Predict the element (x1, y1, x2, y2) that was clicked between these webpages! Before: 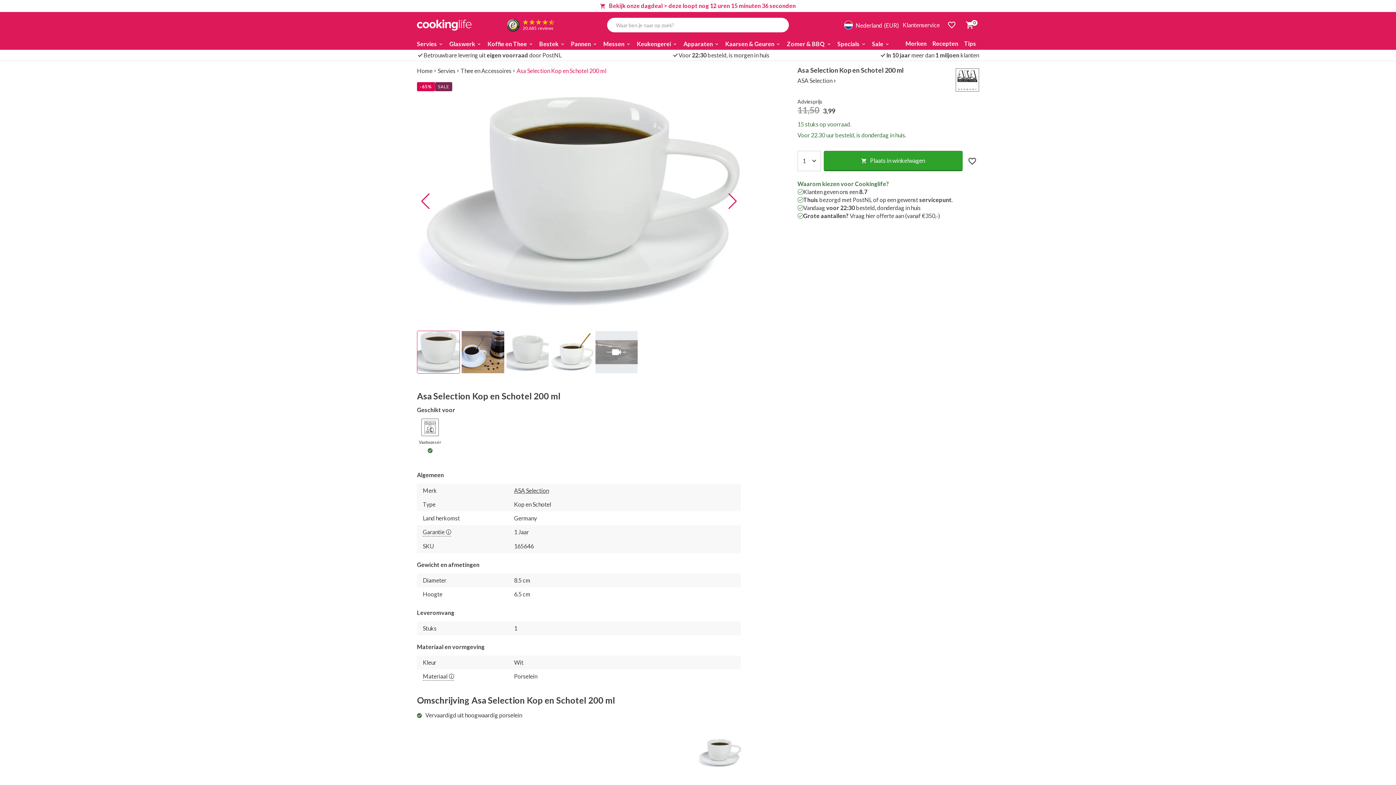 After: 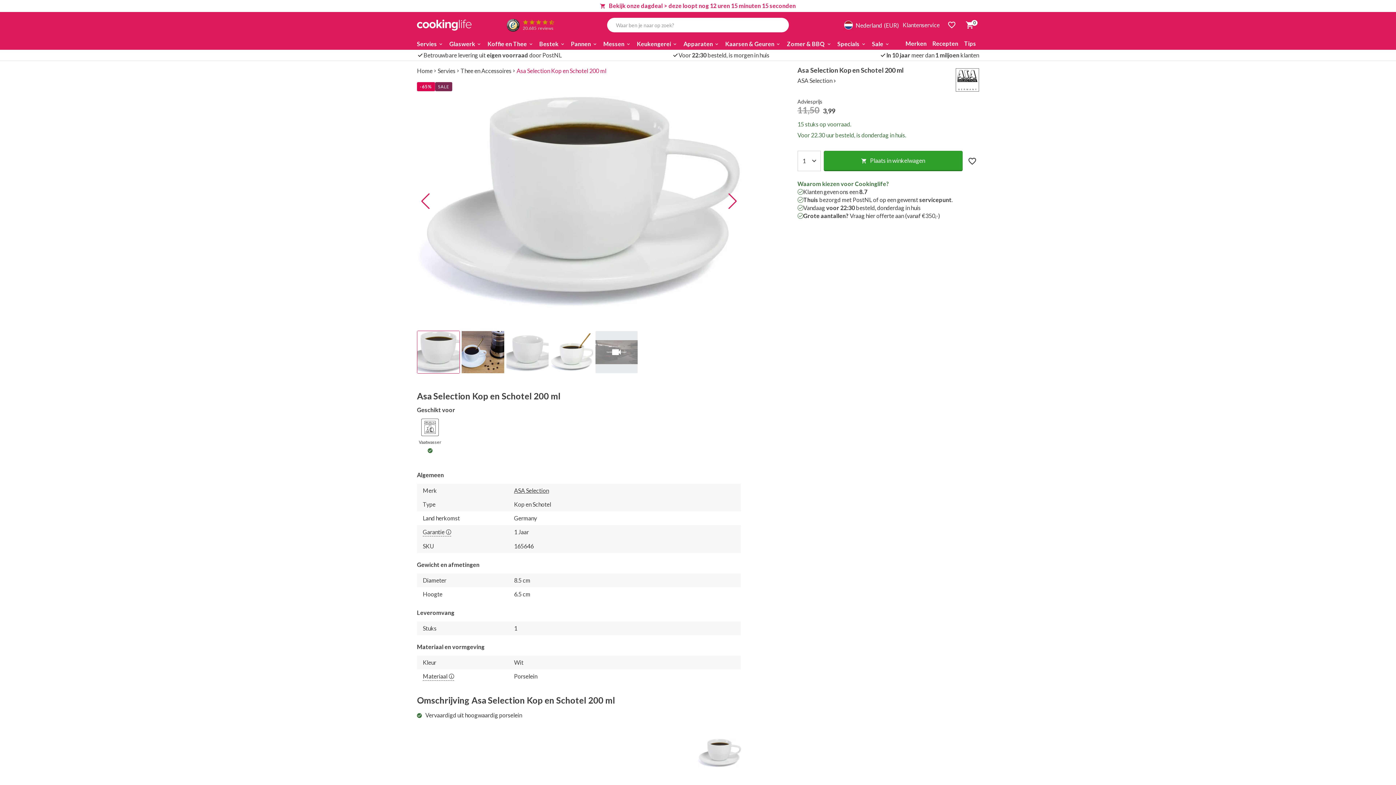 Action: label:     
20.685  reviews bbox: (489, 18, 554, 31)